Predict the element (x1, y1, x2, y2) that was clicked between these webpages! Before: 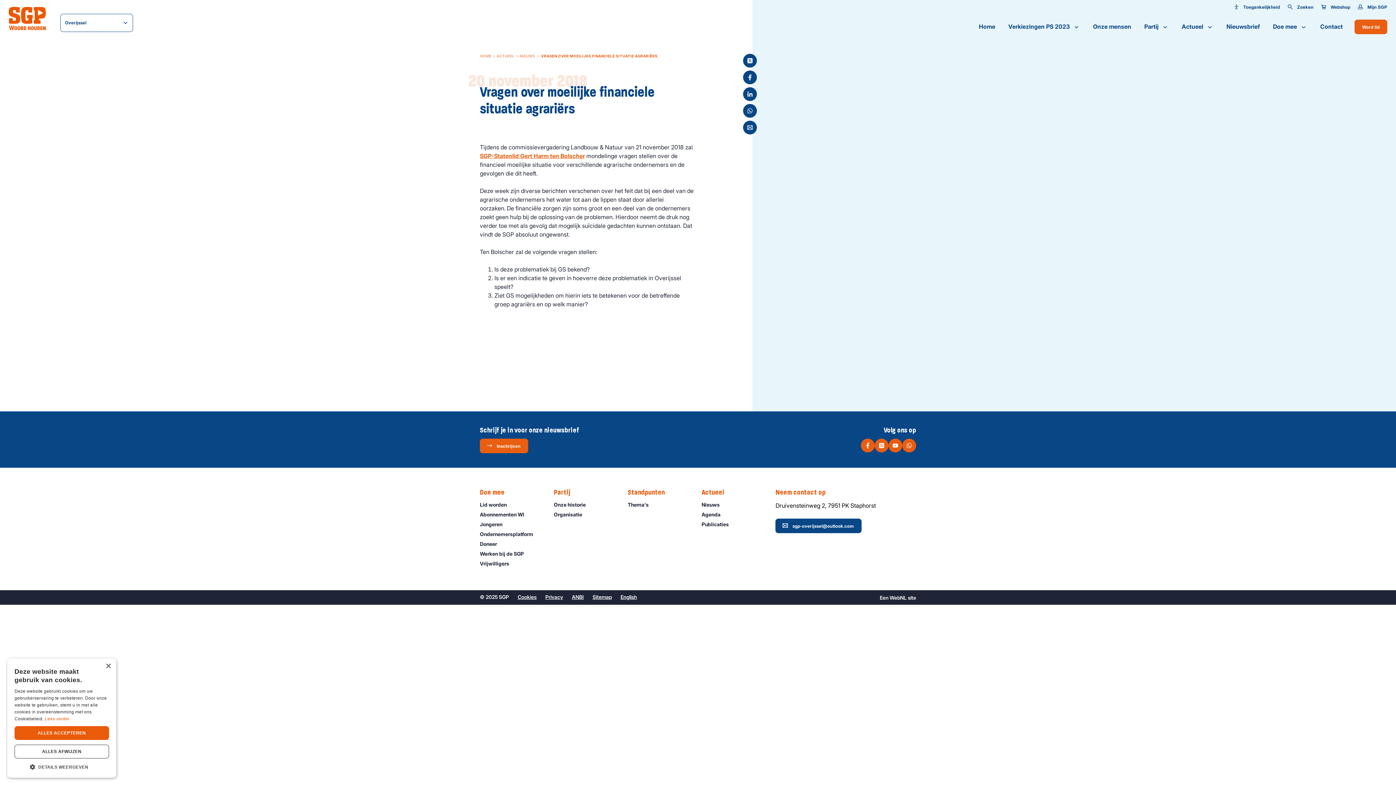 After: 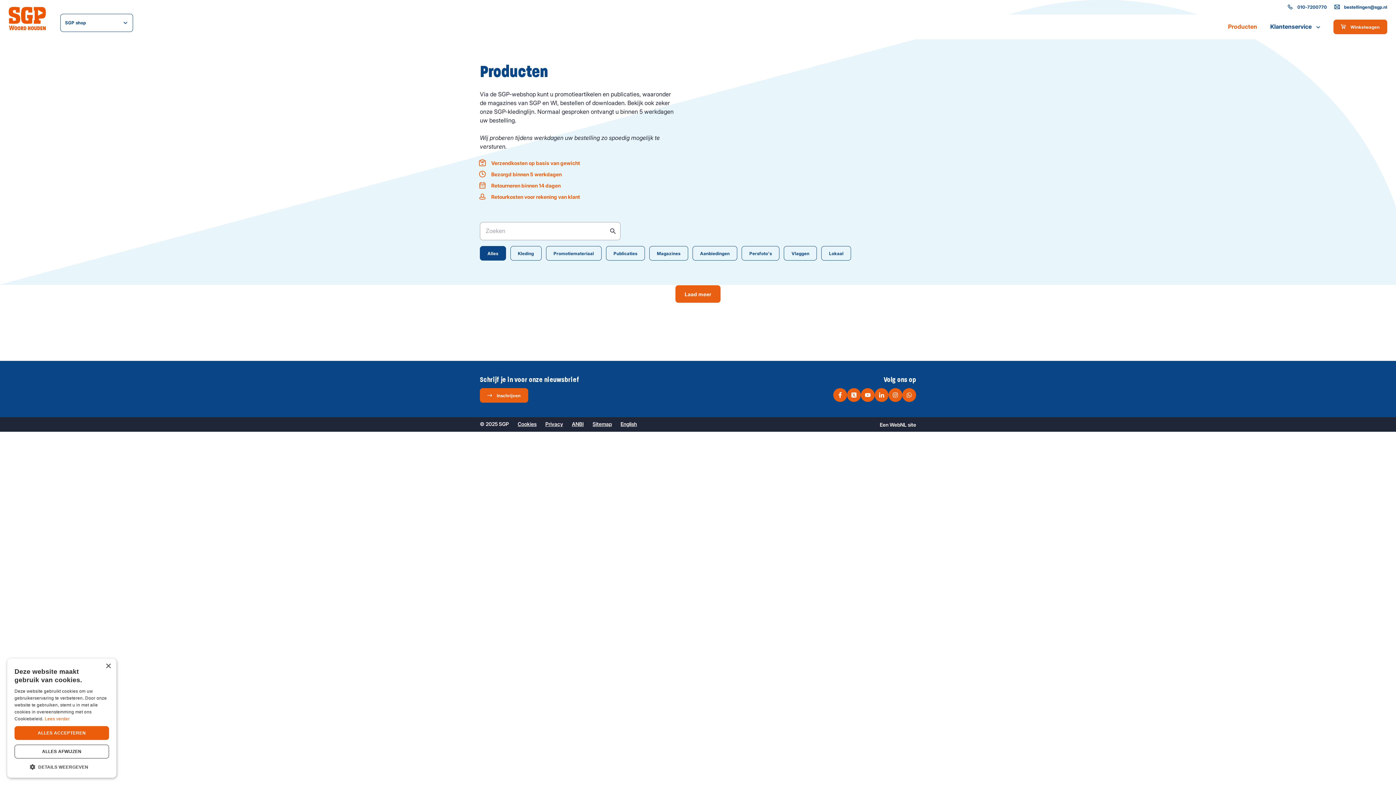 Action: label:  Webshop bbox: (1321, 0, 1350, 14)